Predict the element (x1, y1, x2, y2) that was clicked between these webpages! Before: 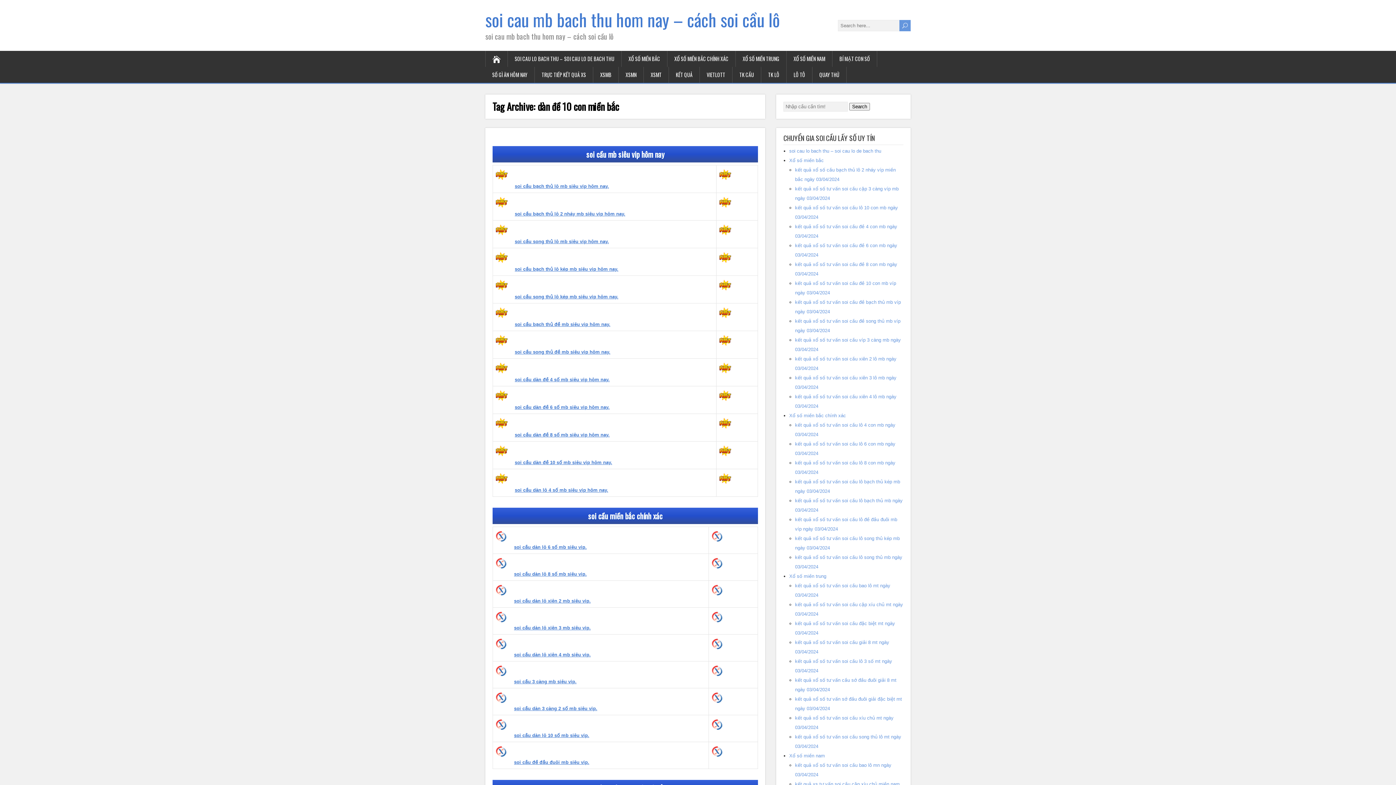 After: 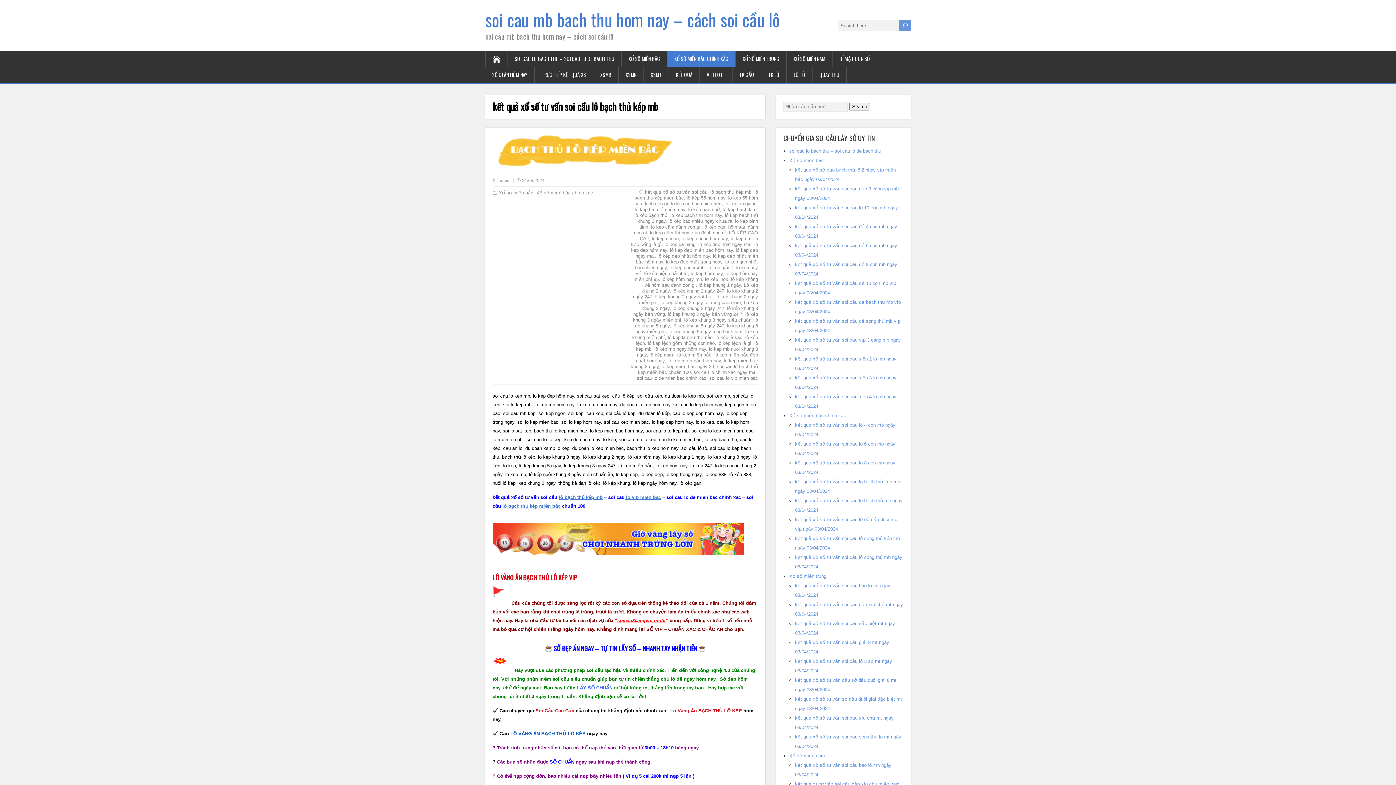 Action: label: soi cầu bạch thủ lô kép mb siêu vip hôm nay. bbox: (514, 266, 618, 272)